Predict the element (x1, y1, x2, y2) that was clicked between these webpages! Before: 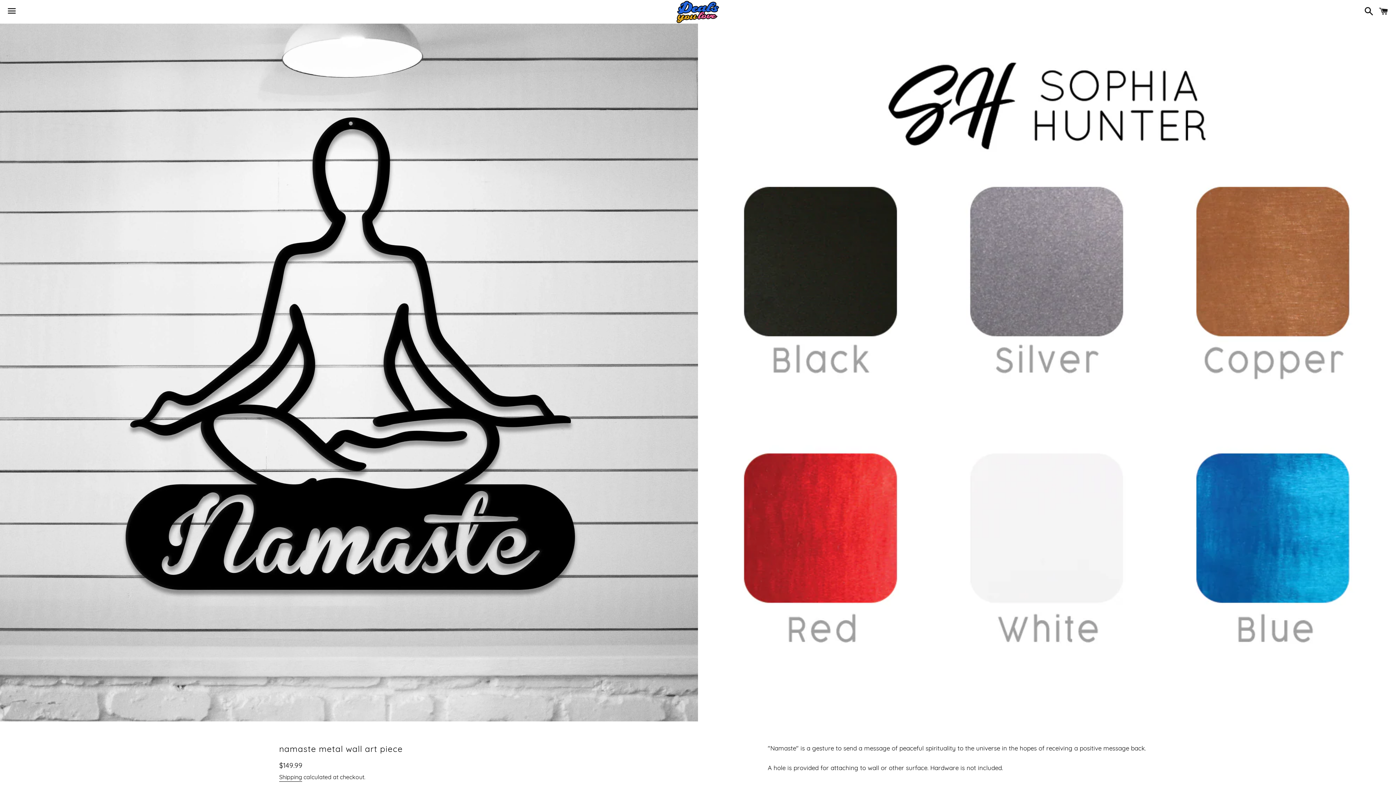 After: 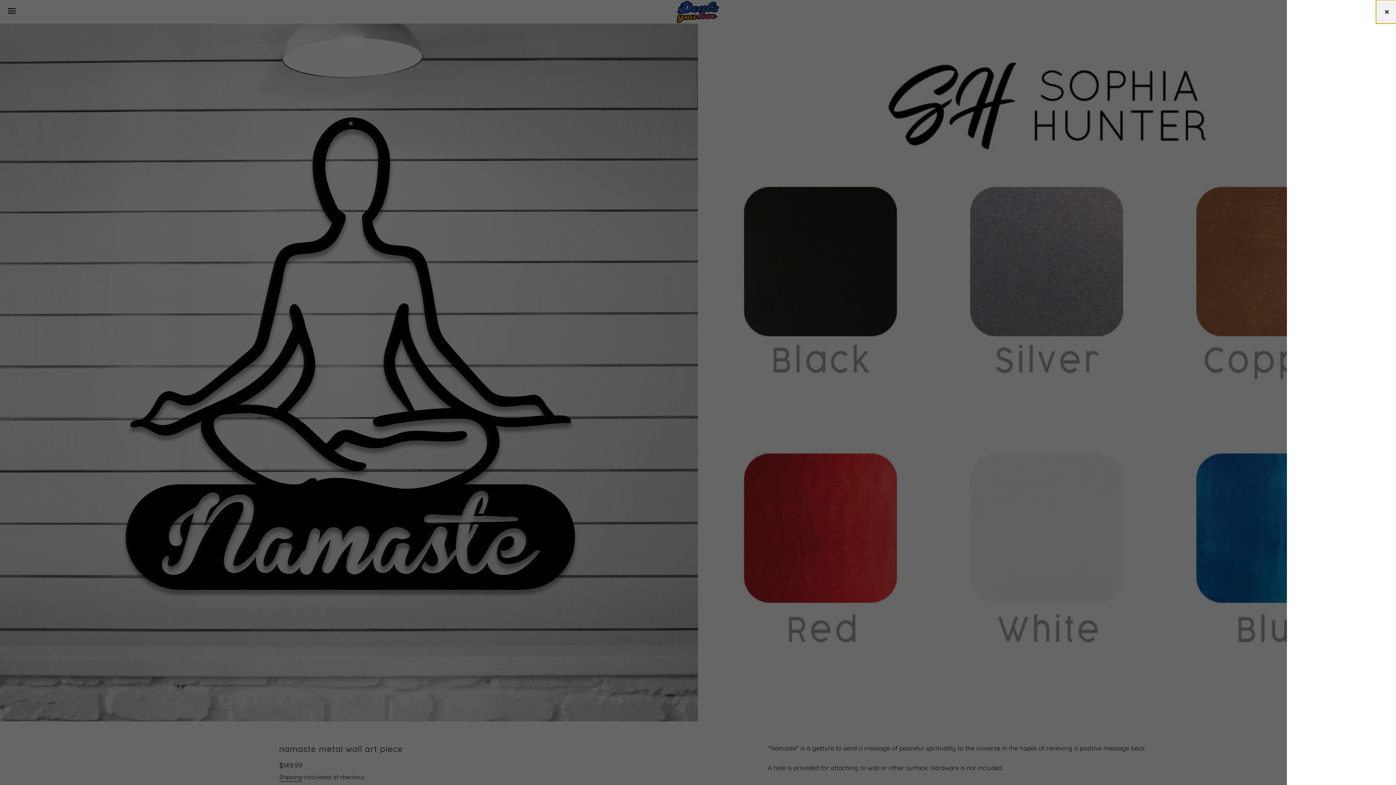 Action: label: Cart bbox: (1375, 0, 1392, 22)